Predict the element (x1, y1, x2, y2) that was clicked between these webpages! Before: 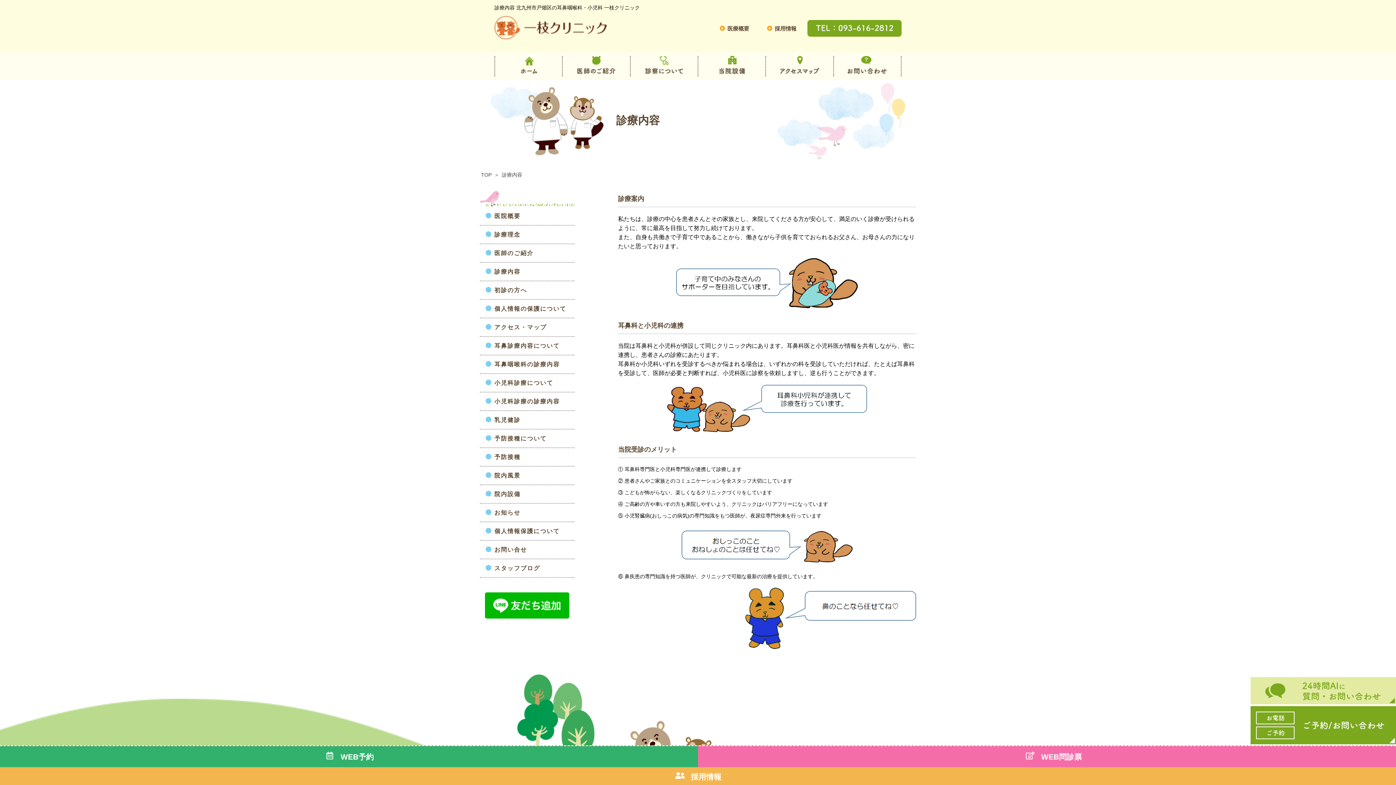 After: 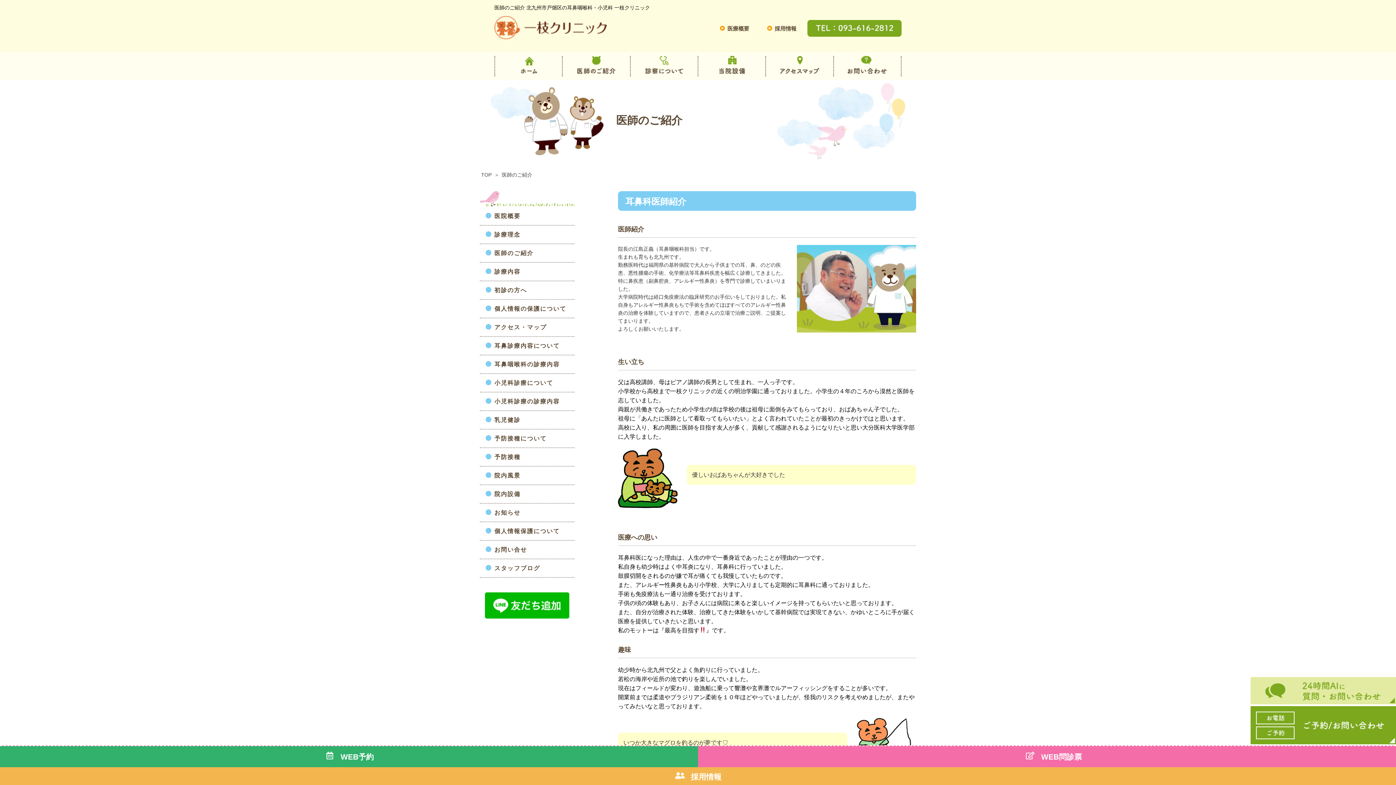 Action: bbox: (480, 244, 574, 262) label: 医師のご紹介